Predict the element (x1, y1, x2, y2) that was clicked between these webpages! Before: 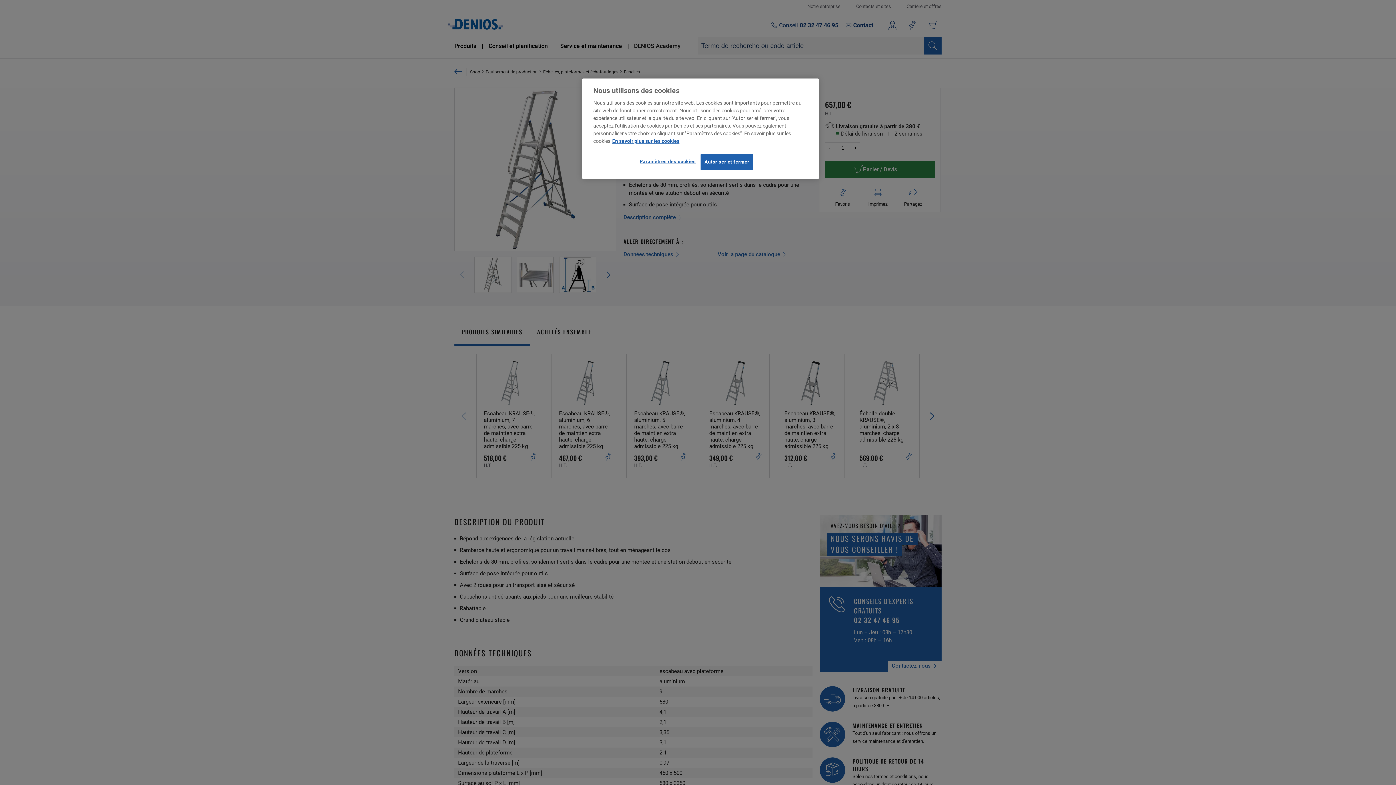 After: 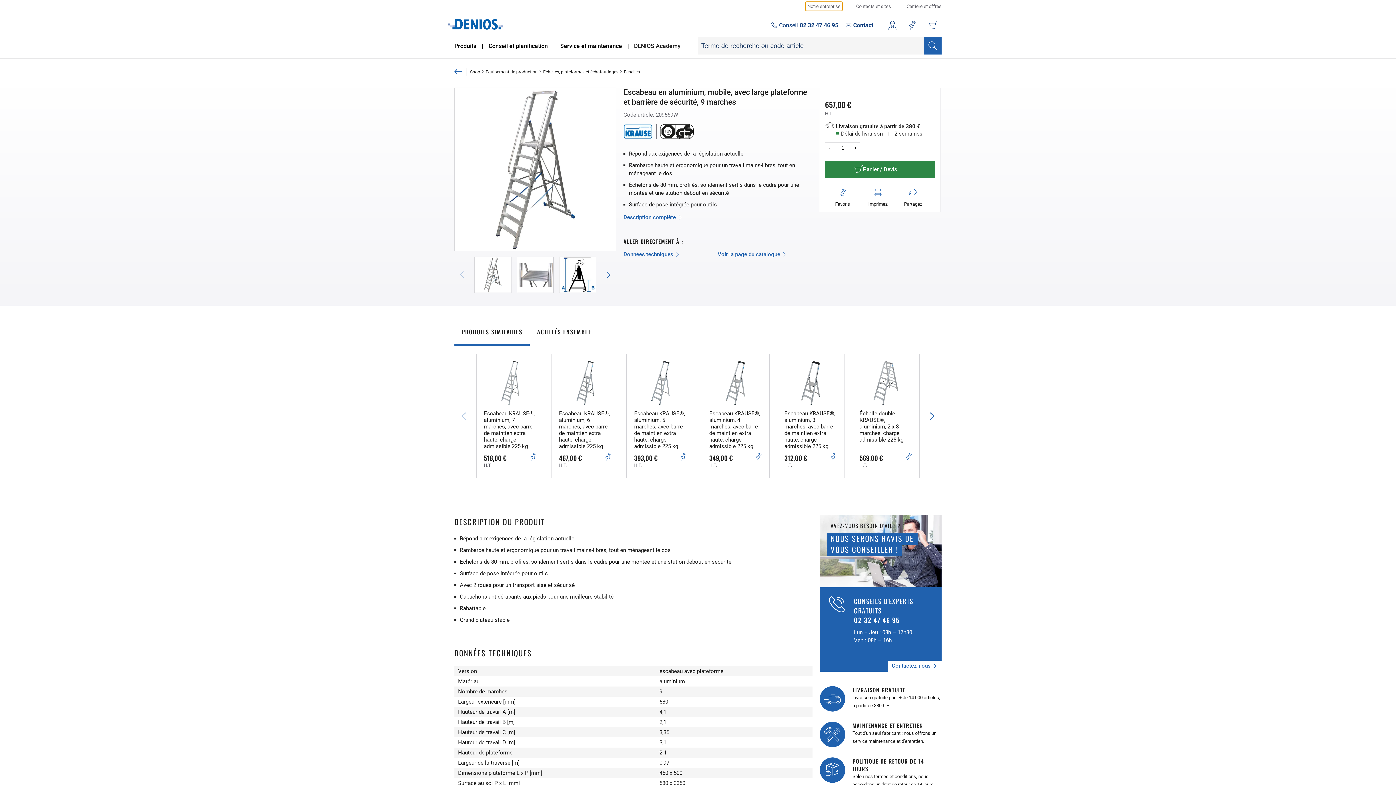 Action: bbox: (700, 154, 753, 170) label: Autoriser et fermer